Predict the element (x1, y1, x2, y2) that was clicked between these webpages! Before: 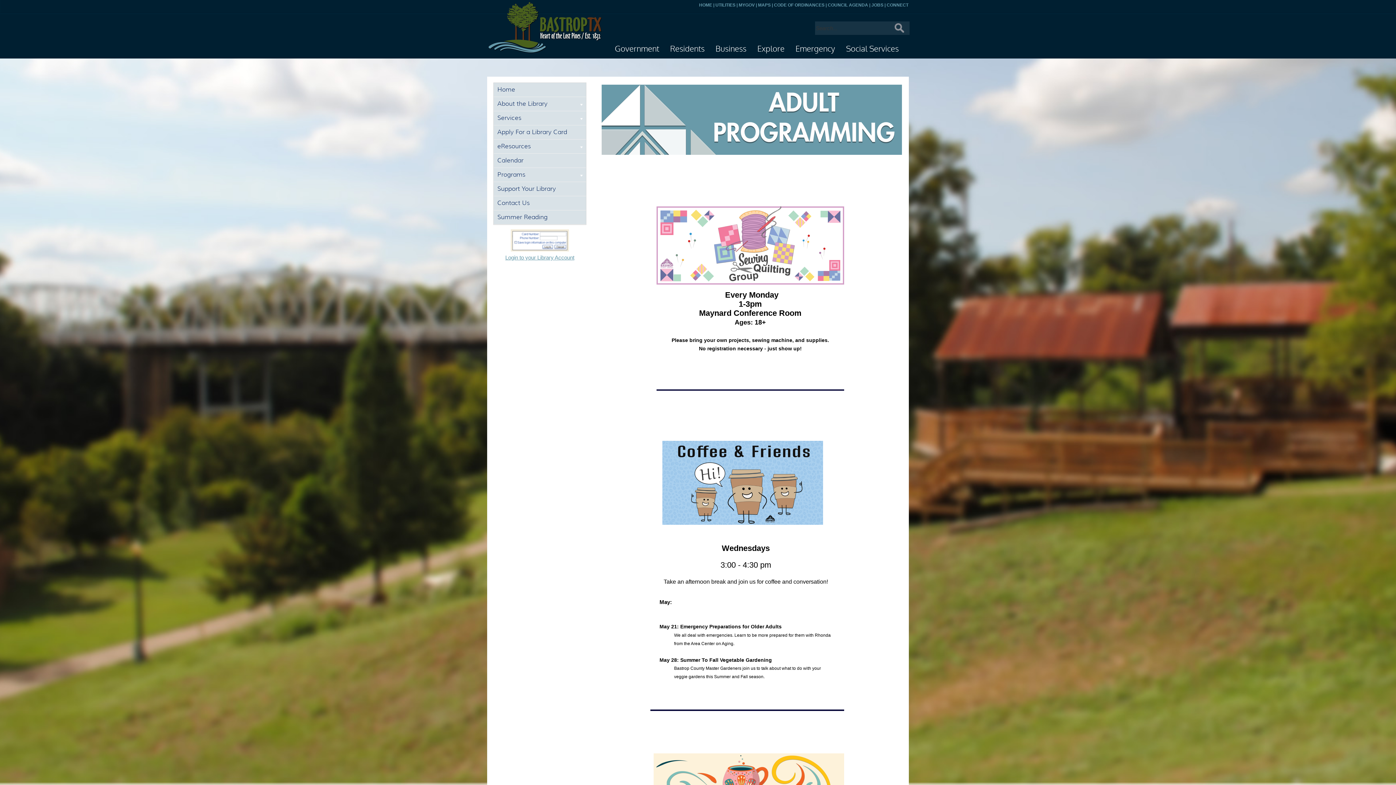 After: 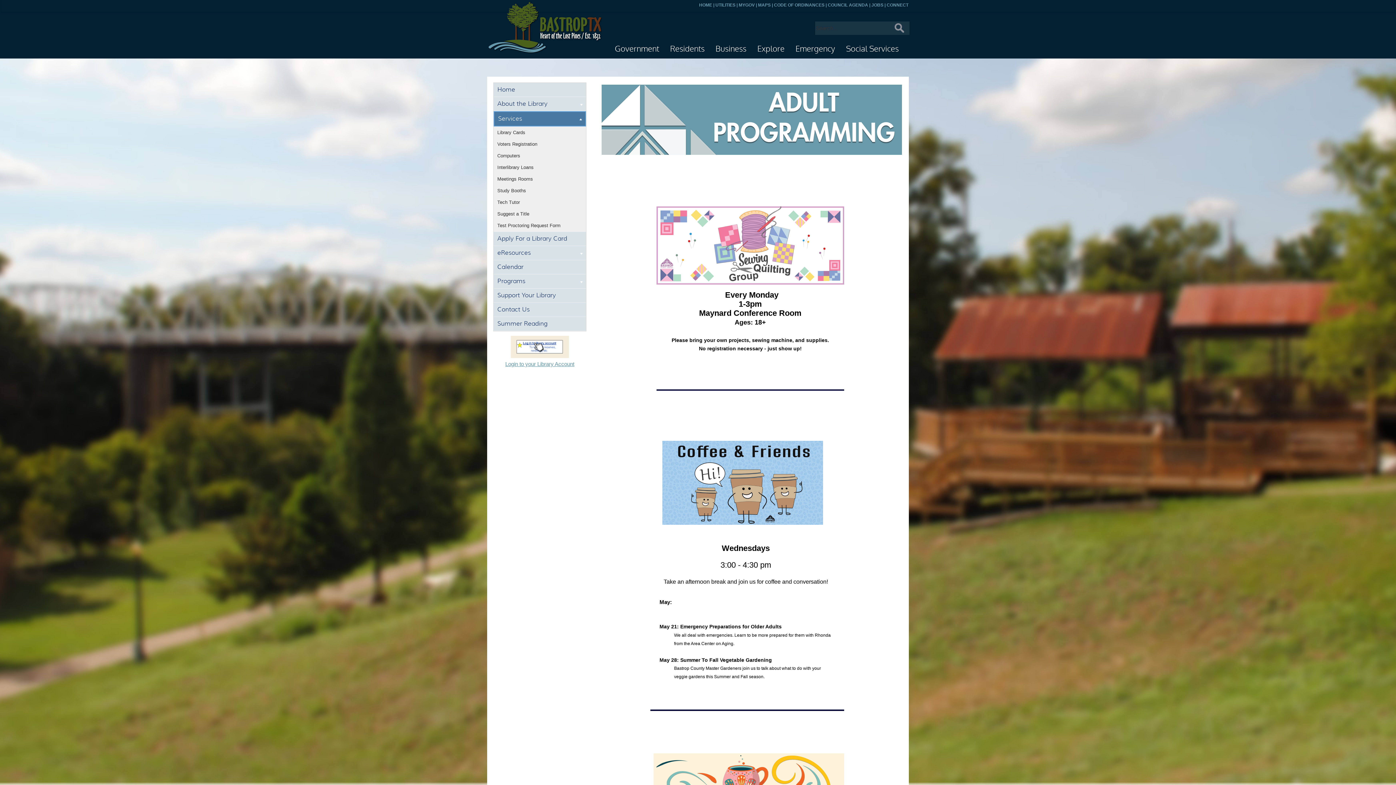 Action: label: Services bbox: (493, 111, 586, 125)